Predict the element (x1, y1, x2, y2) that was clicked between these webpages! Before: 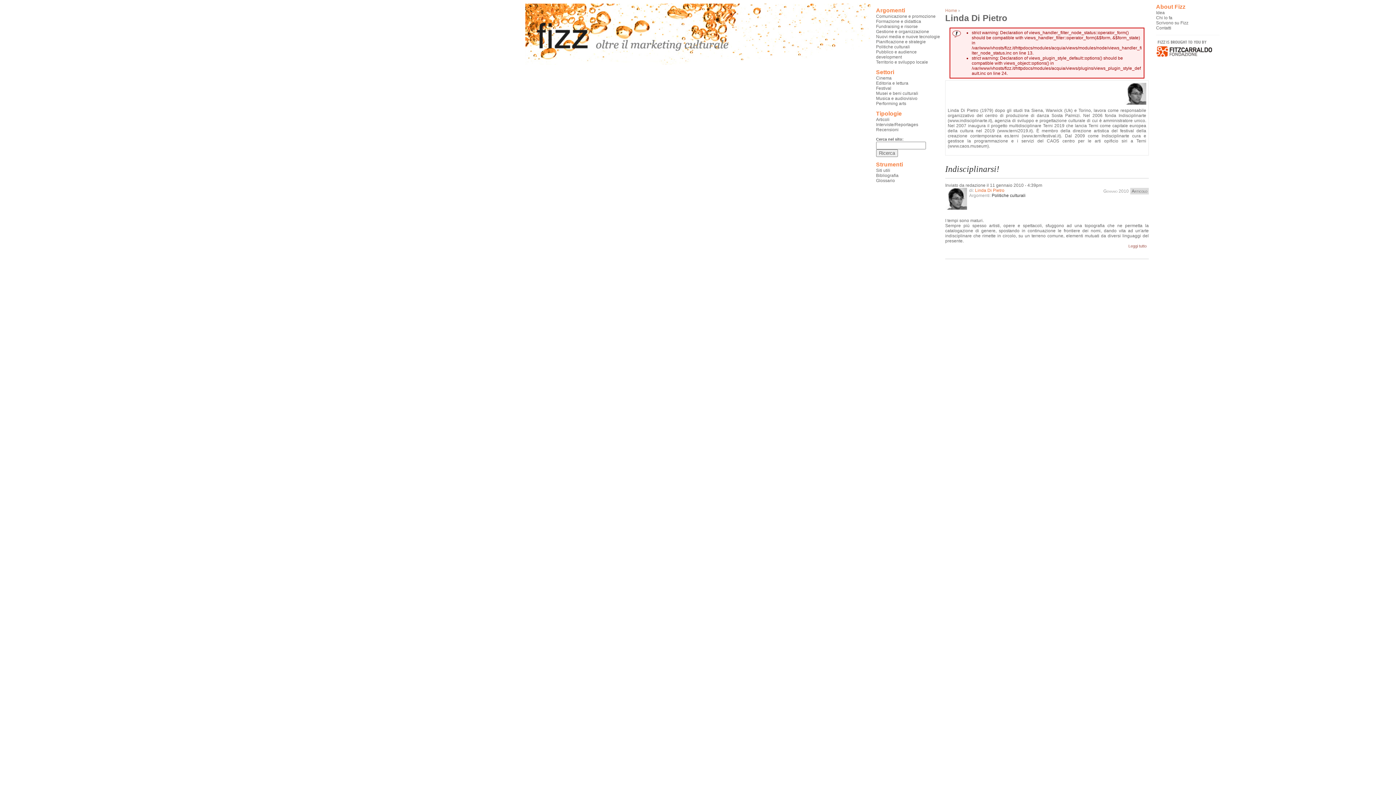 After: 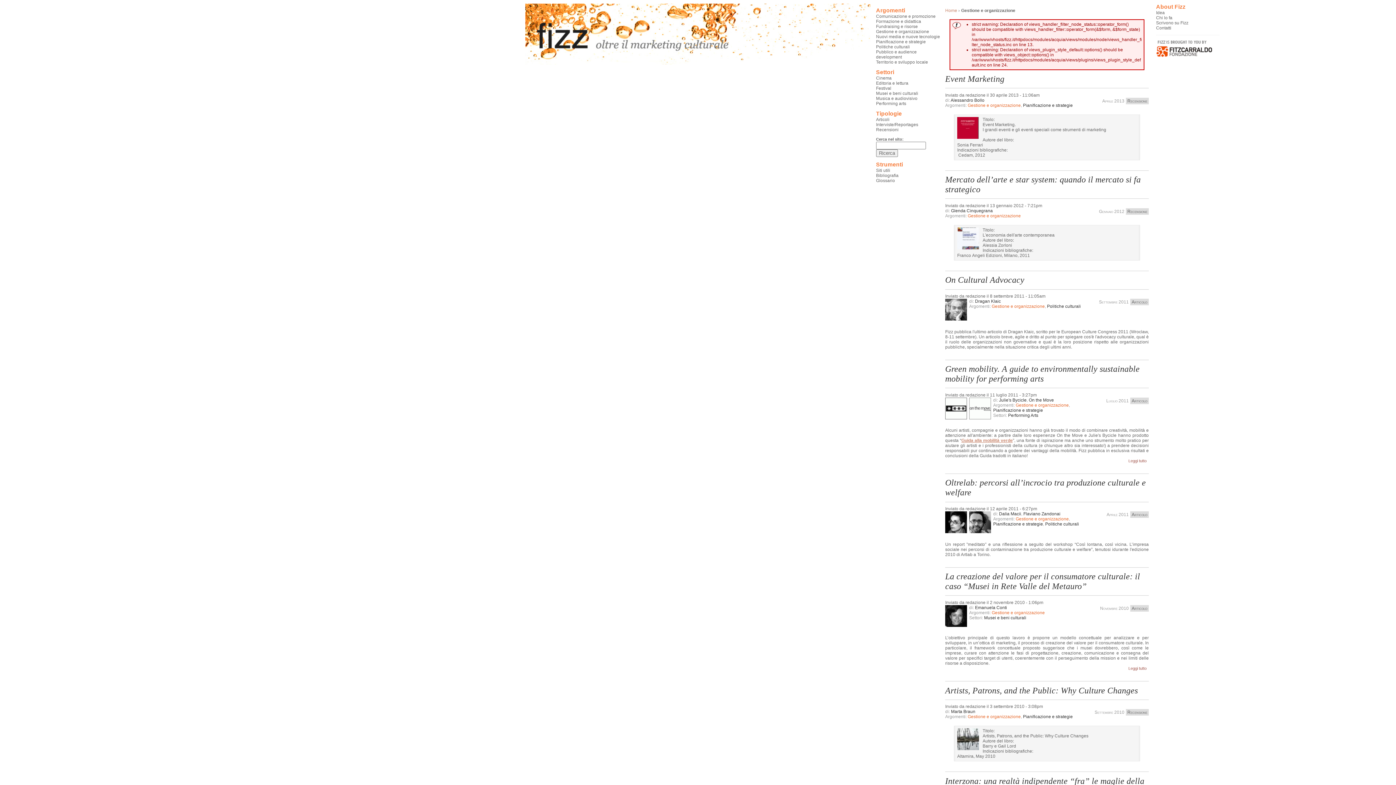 Action: bbox: (876, 29, 942, 34) label: Gestione e organizzazione